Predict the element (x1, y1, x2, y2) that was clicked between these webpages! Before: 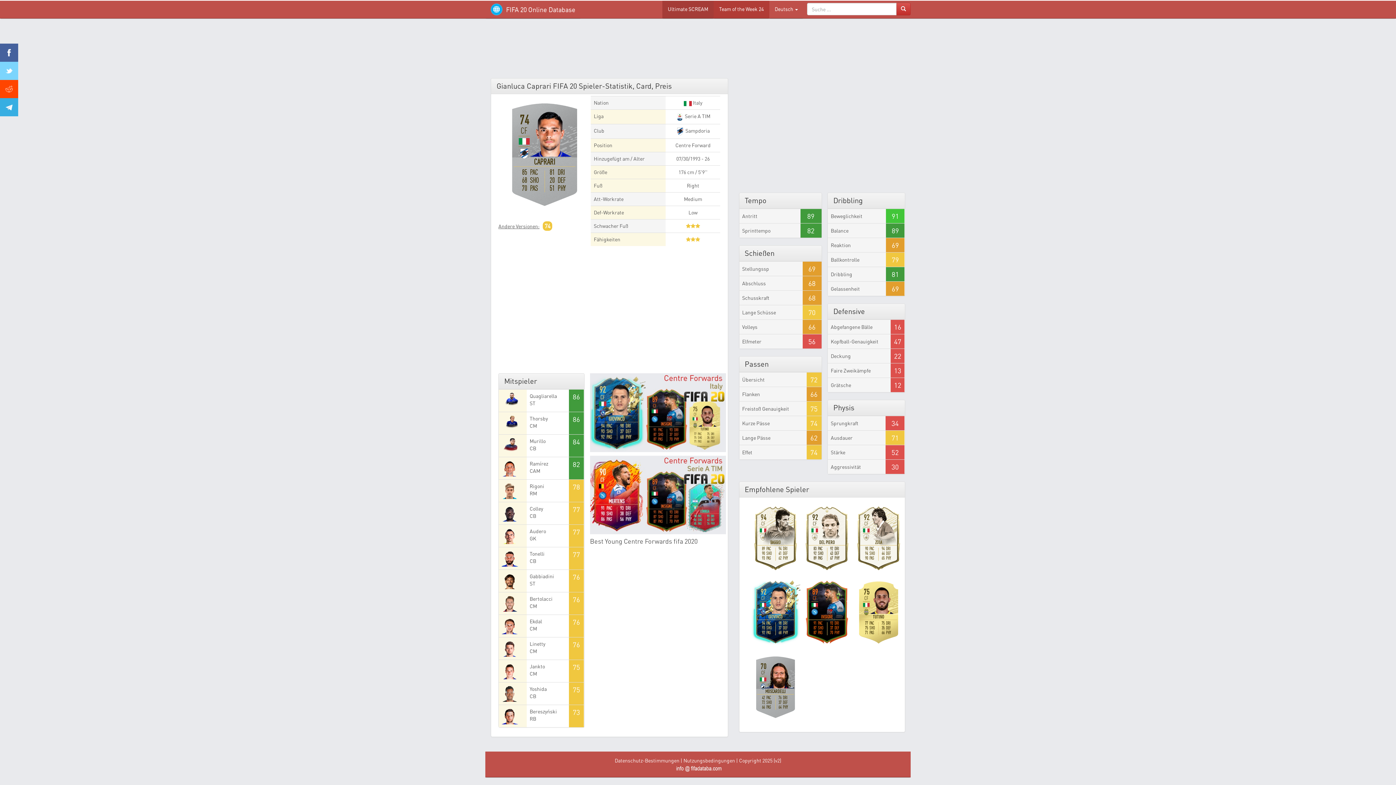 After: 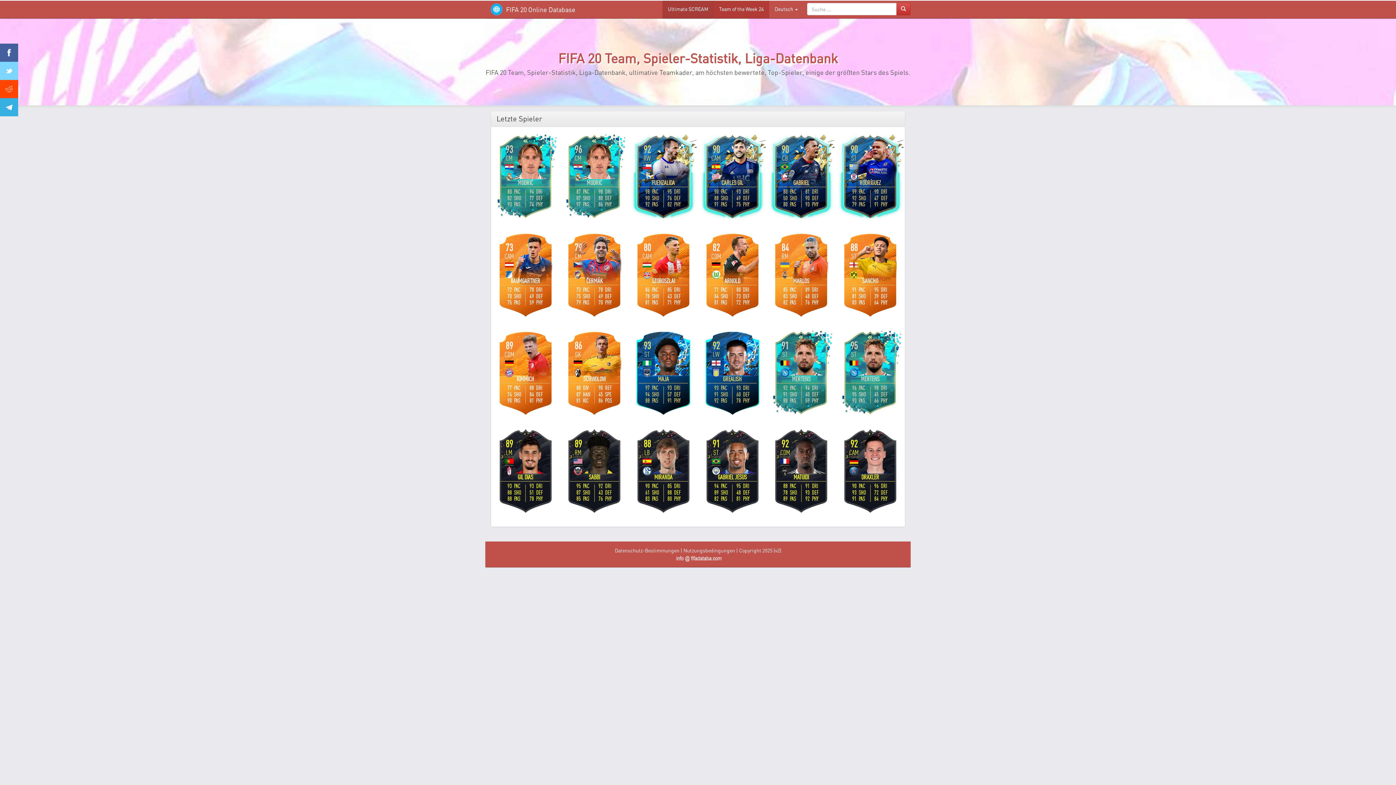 Action: label: FIFA 20 Online Database bbox: (485, 0, 581, 18)